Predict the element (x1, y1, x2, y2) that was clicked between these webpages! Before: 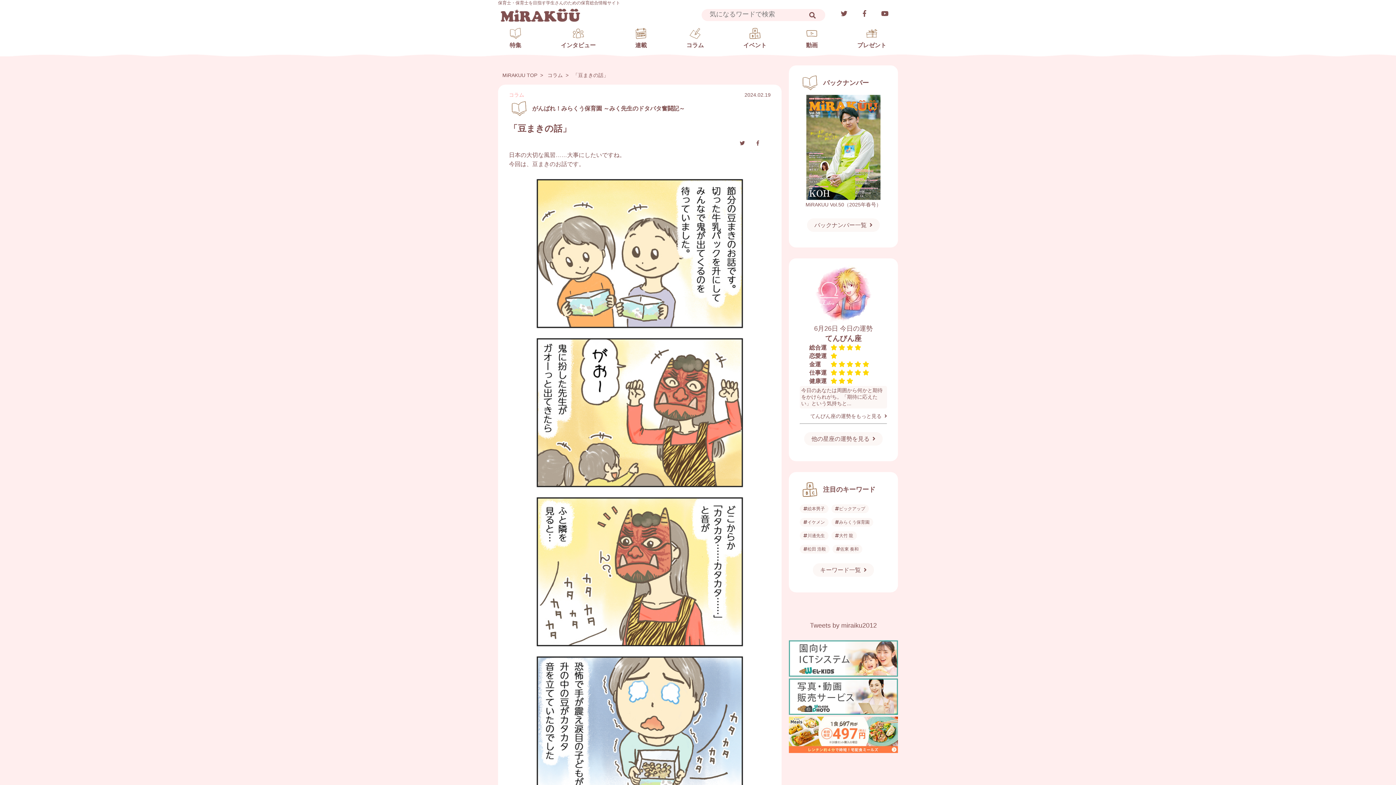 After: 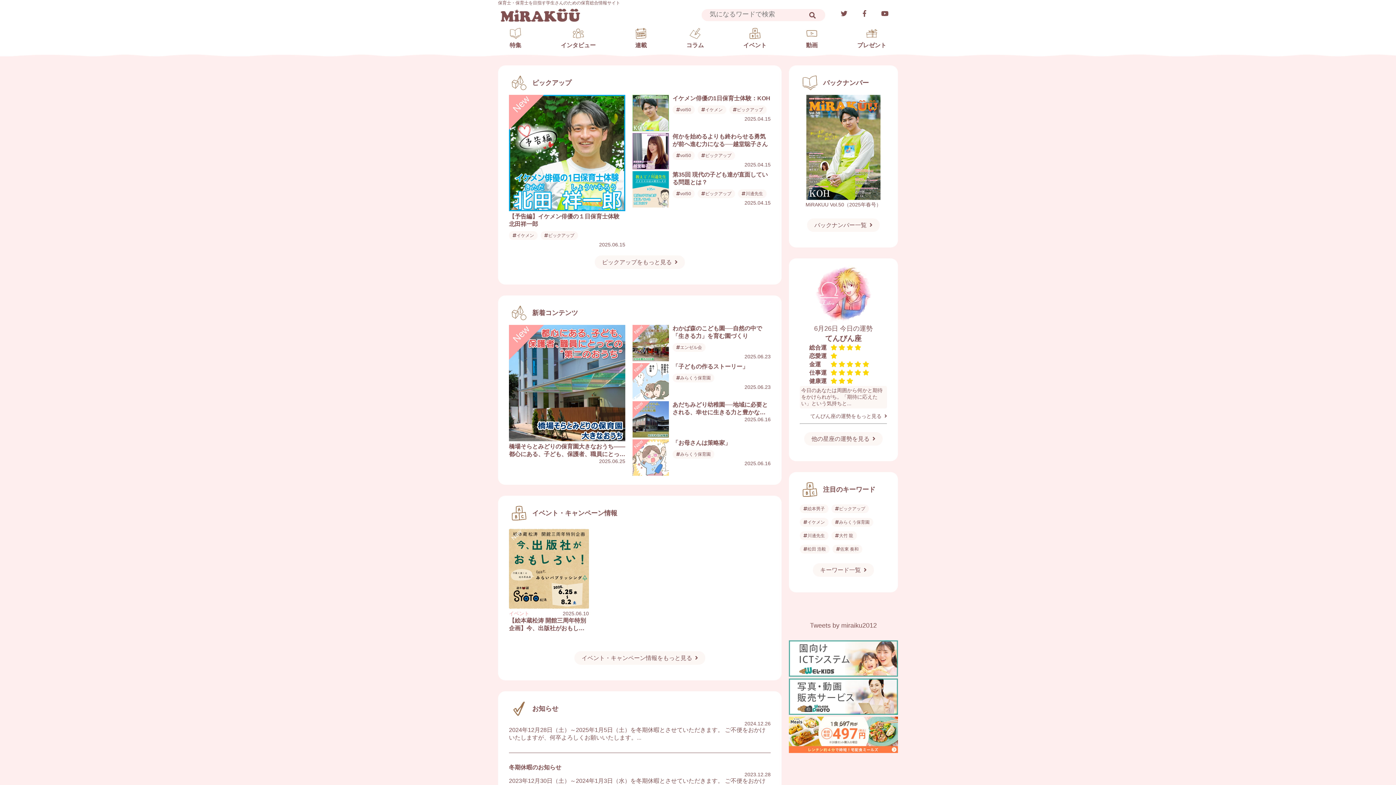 Action: bbox: (498, 6, 607, 24)